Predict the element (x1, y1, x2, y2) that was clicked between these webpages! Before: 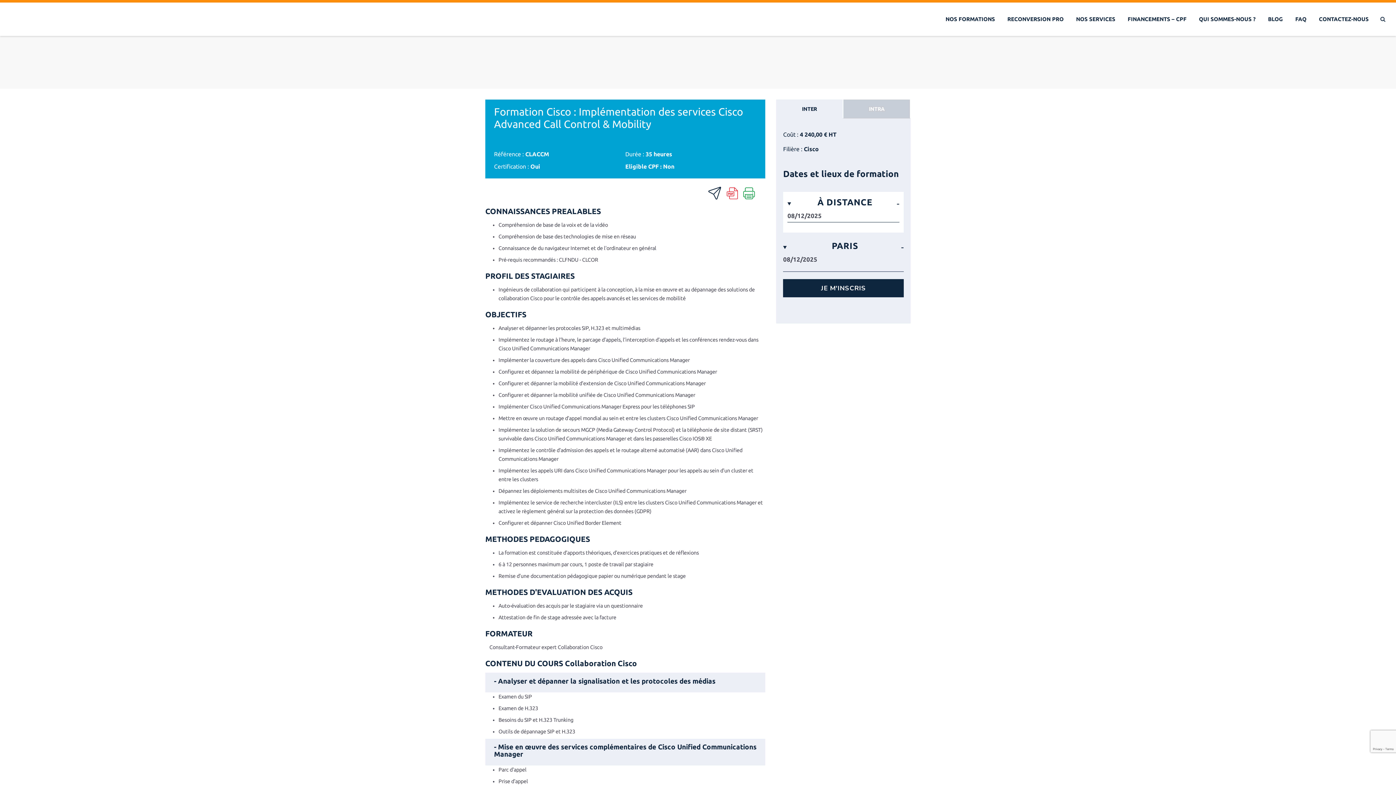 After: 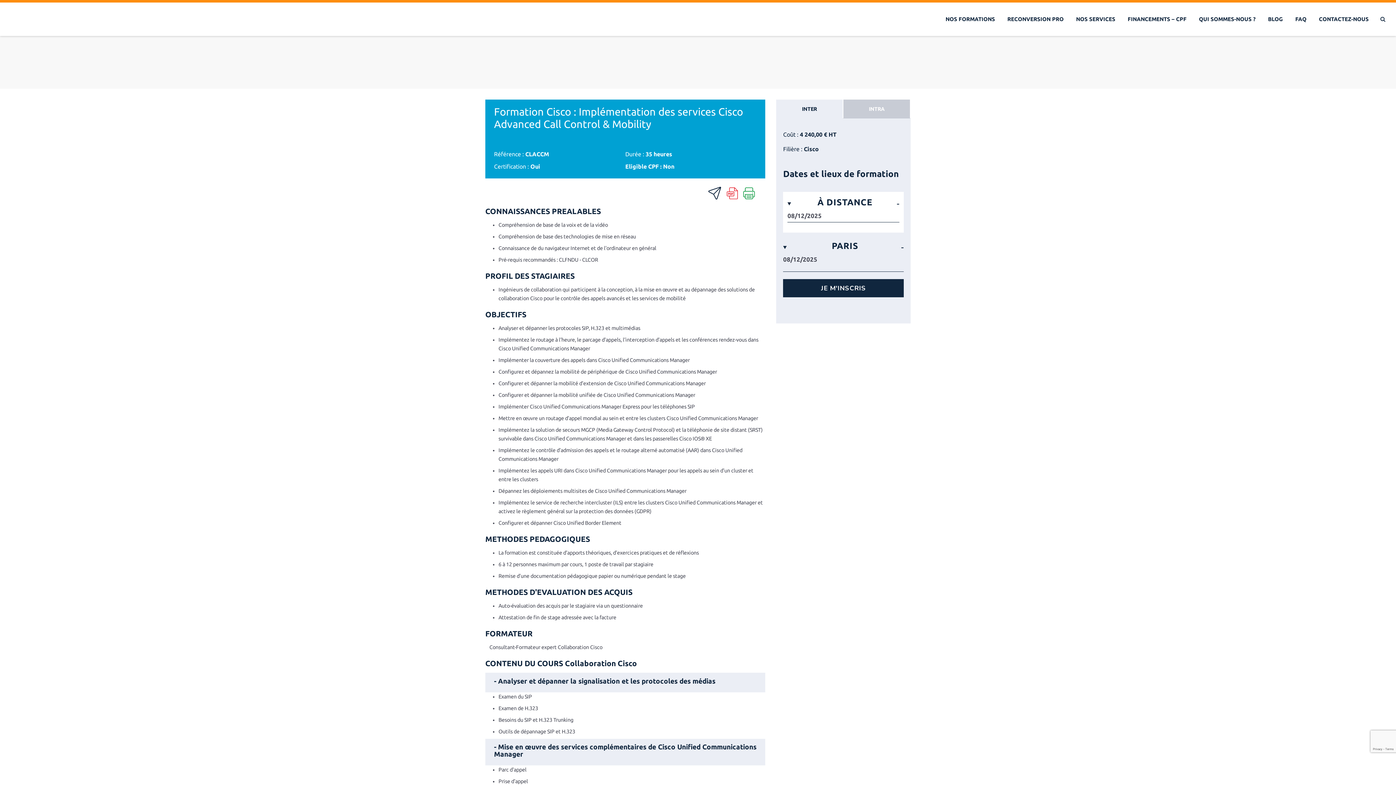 Action: bbox: (706, 188, 723, 194)